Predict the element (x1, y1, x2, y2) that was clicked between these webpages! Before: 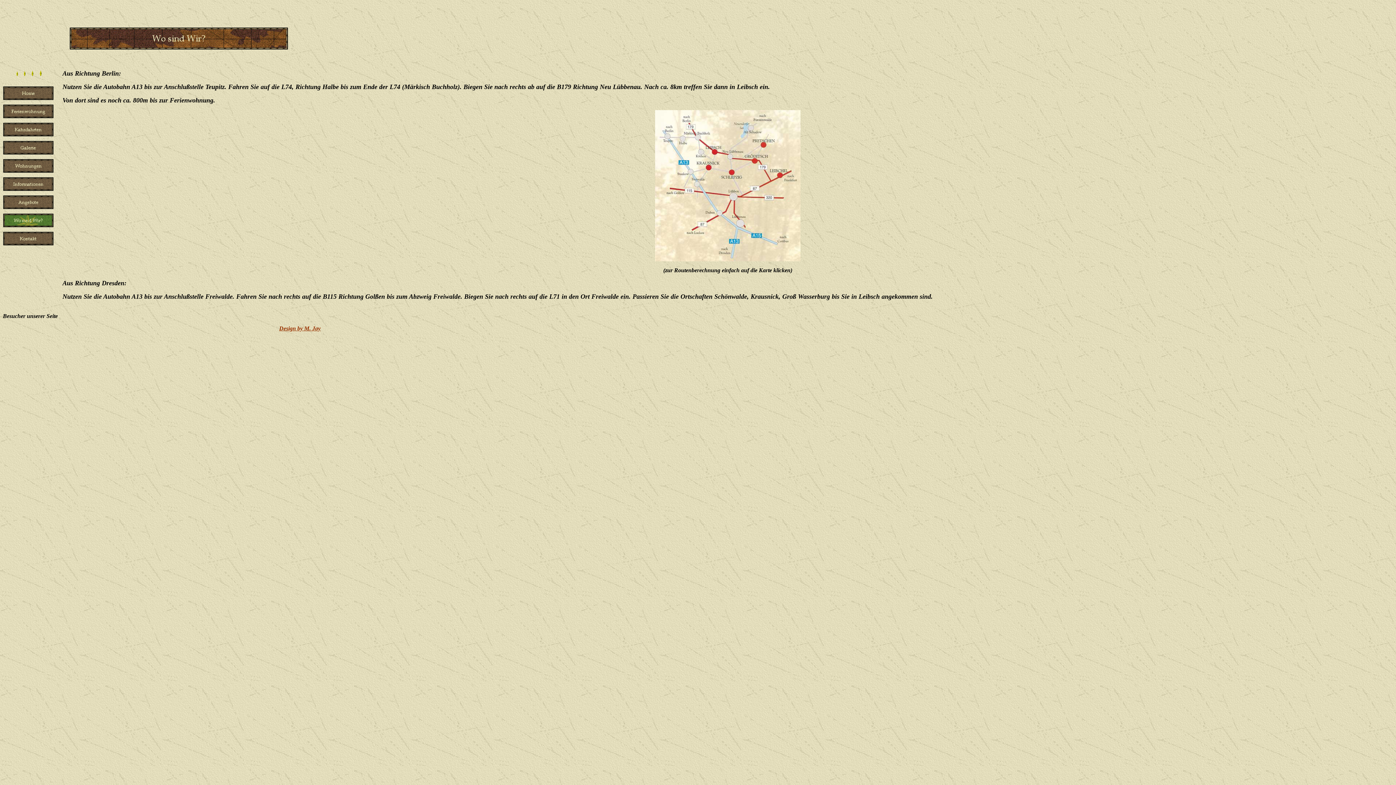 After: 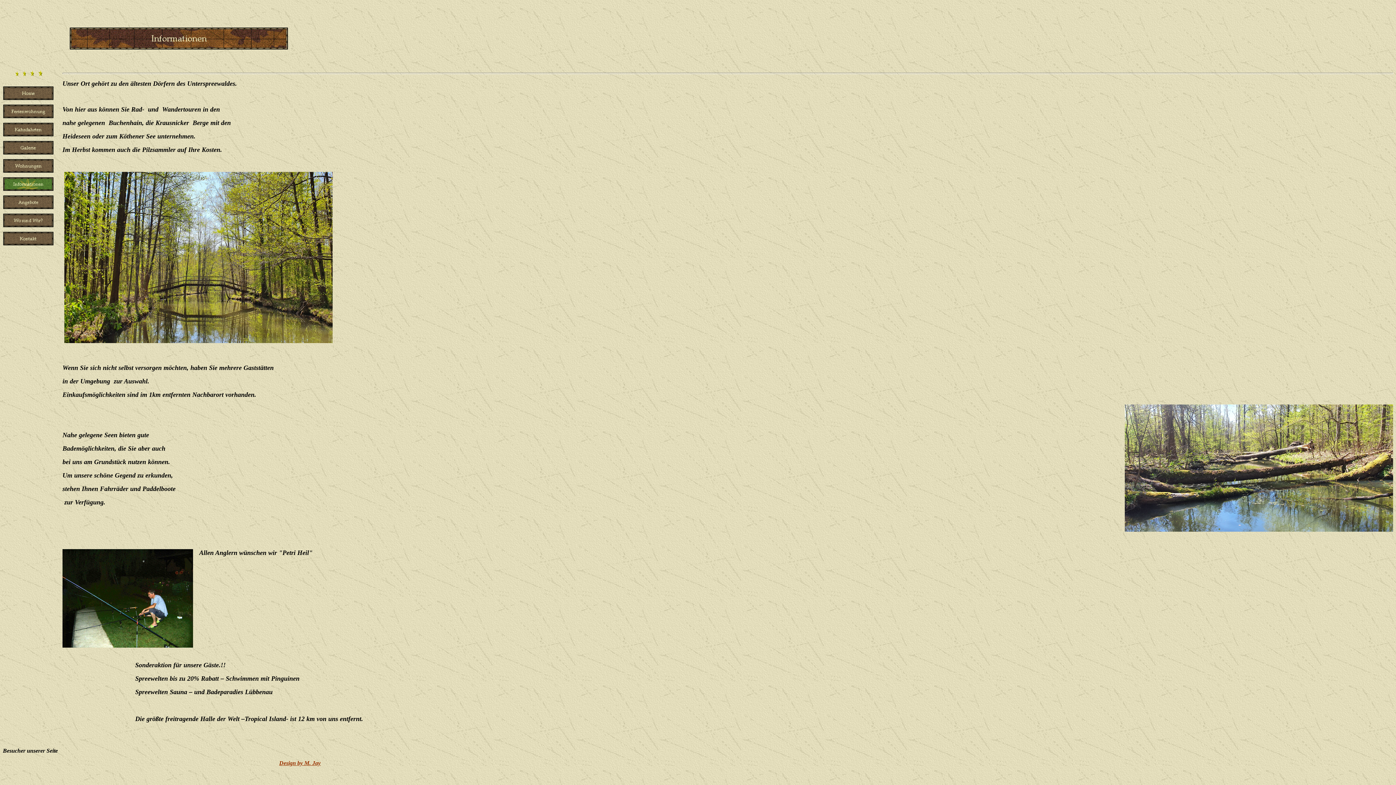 Action: bbox: (2, 188, 53, 194)